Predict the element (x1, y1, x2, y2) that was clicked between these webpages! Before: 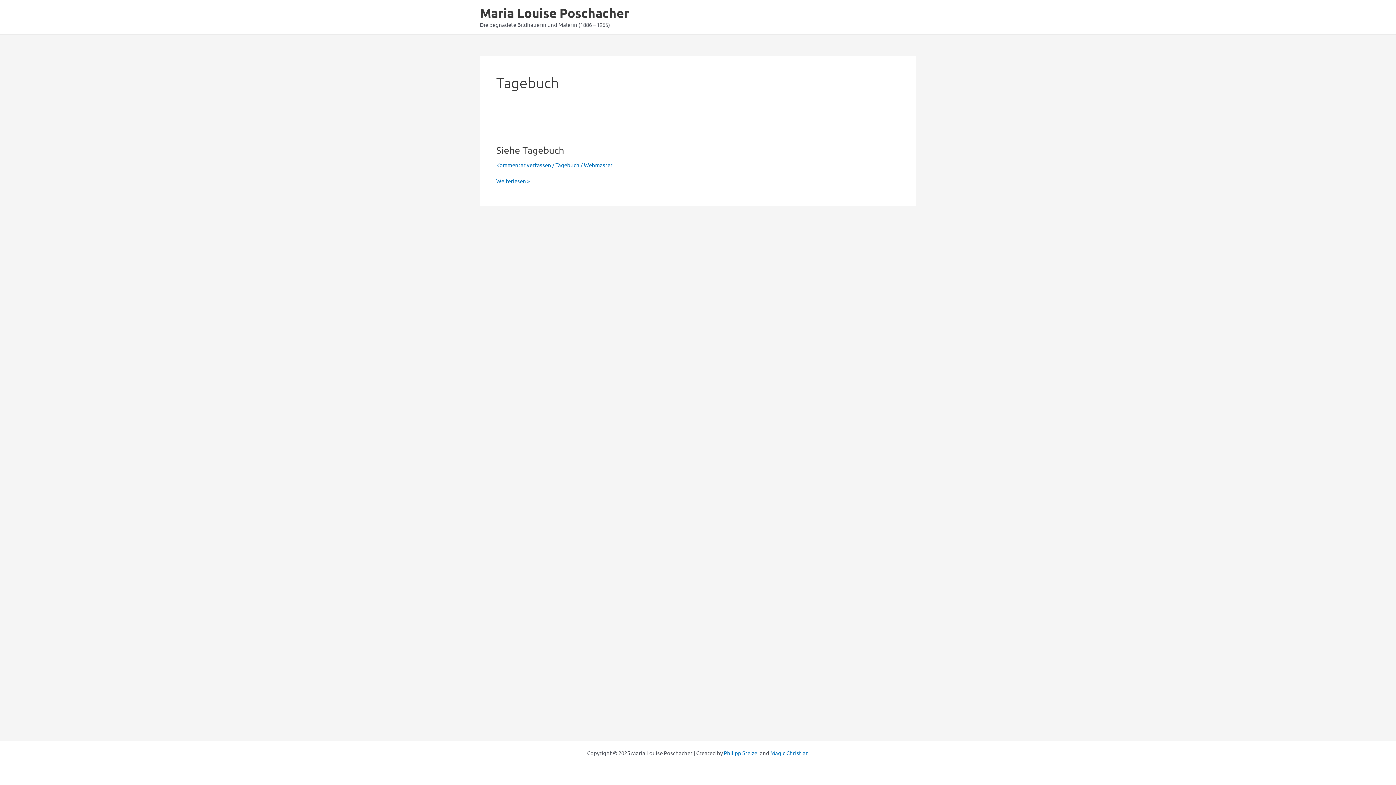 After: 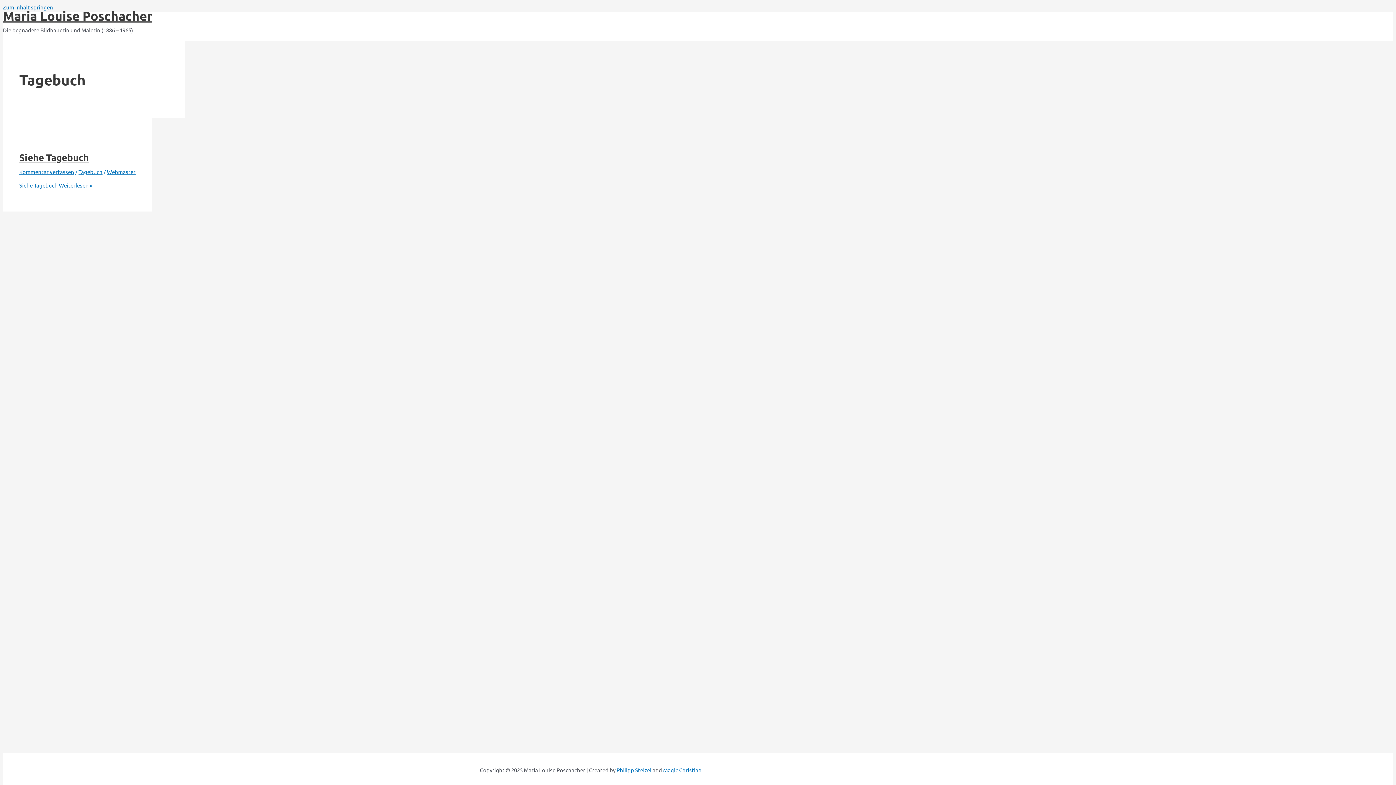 Action: bbox: (555, 161, 579, 168) label: Tagebuch